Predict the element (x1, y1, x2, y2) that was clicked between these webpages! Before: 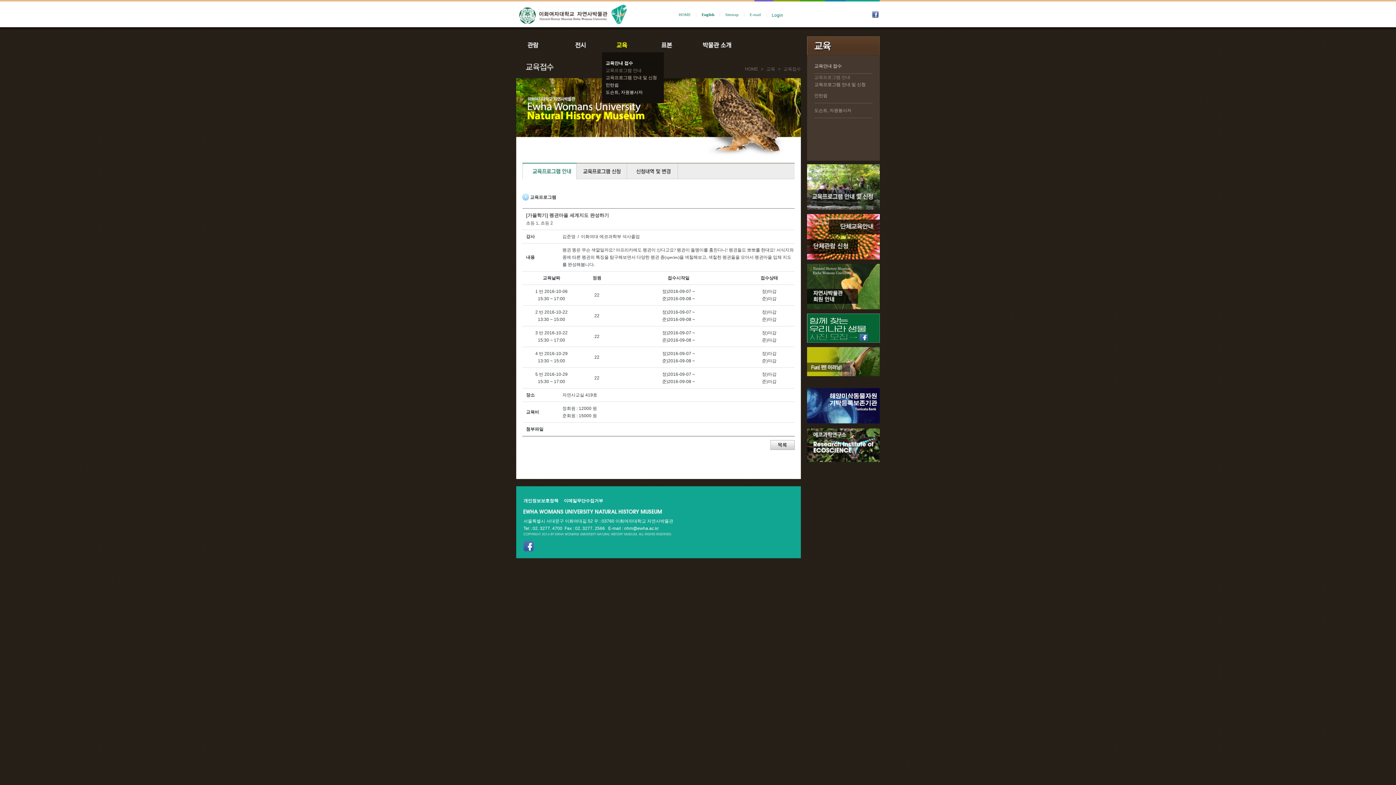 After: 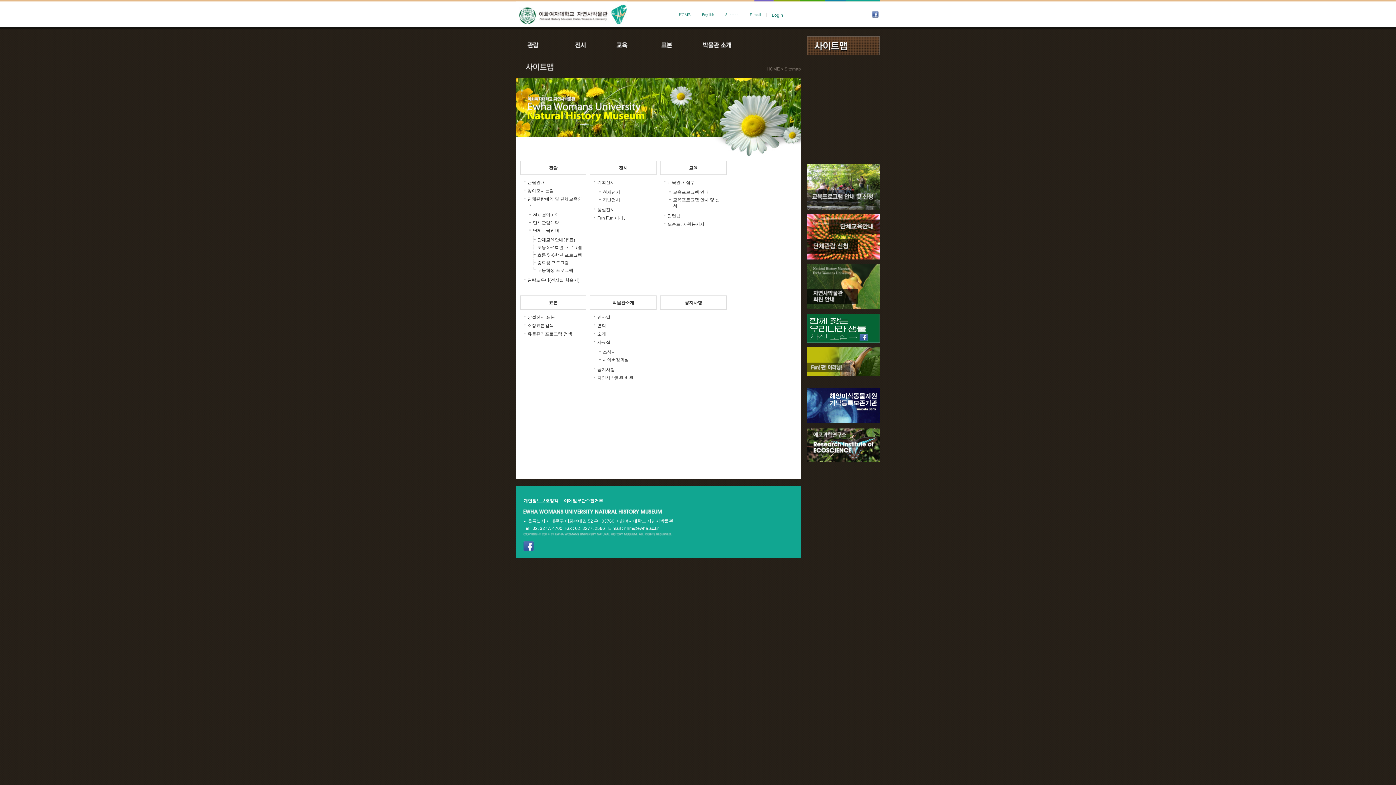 Action: bbox: (725, 12, 738, 16) label: Sitemap